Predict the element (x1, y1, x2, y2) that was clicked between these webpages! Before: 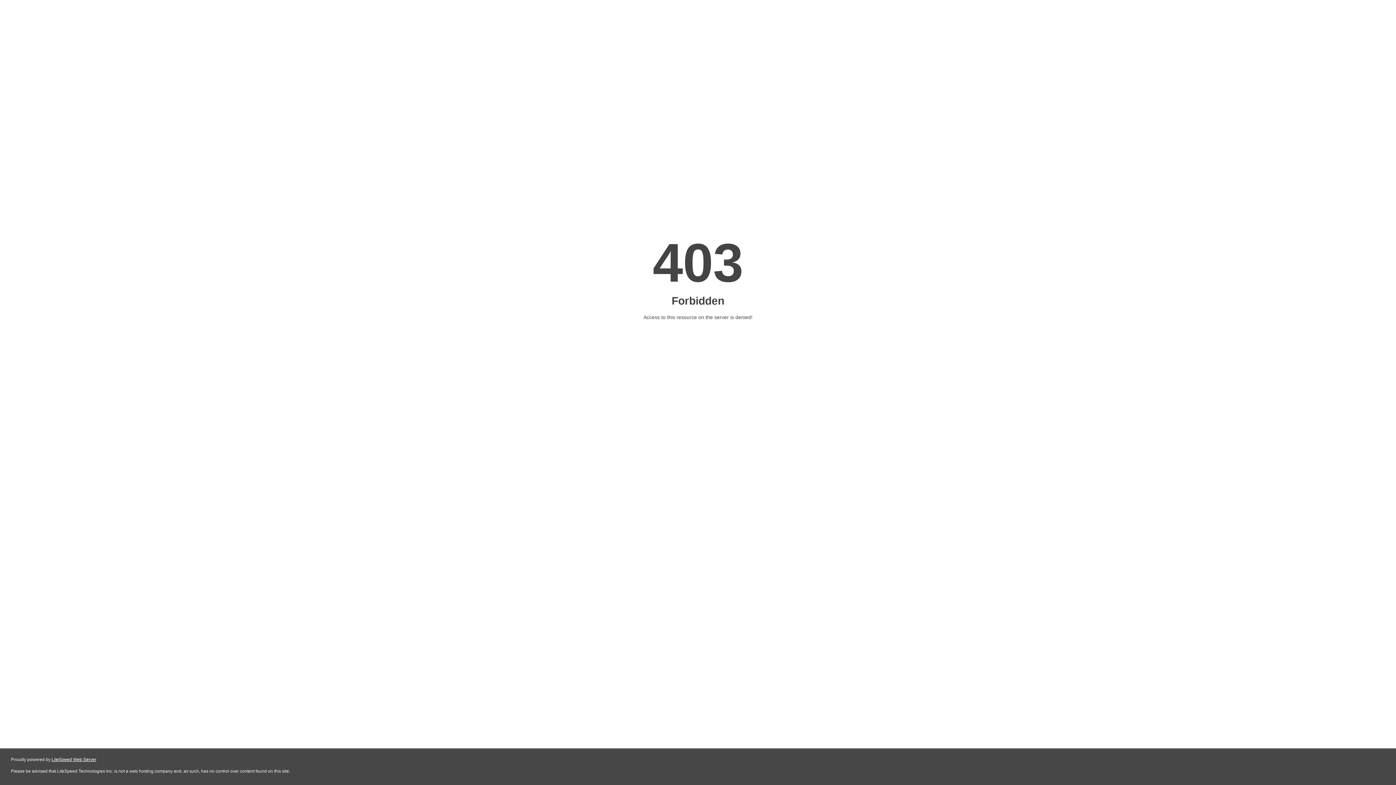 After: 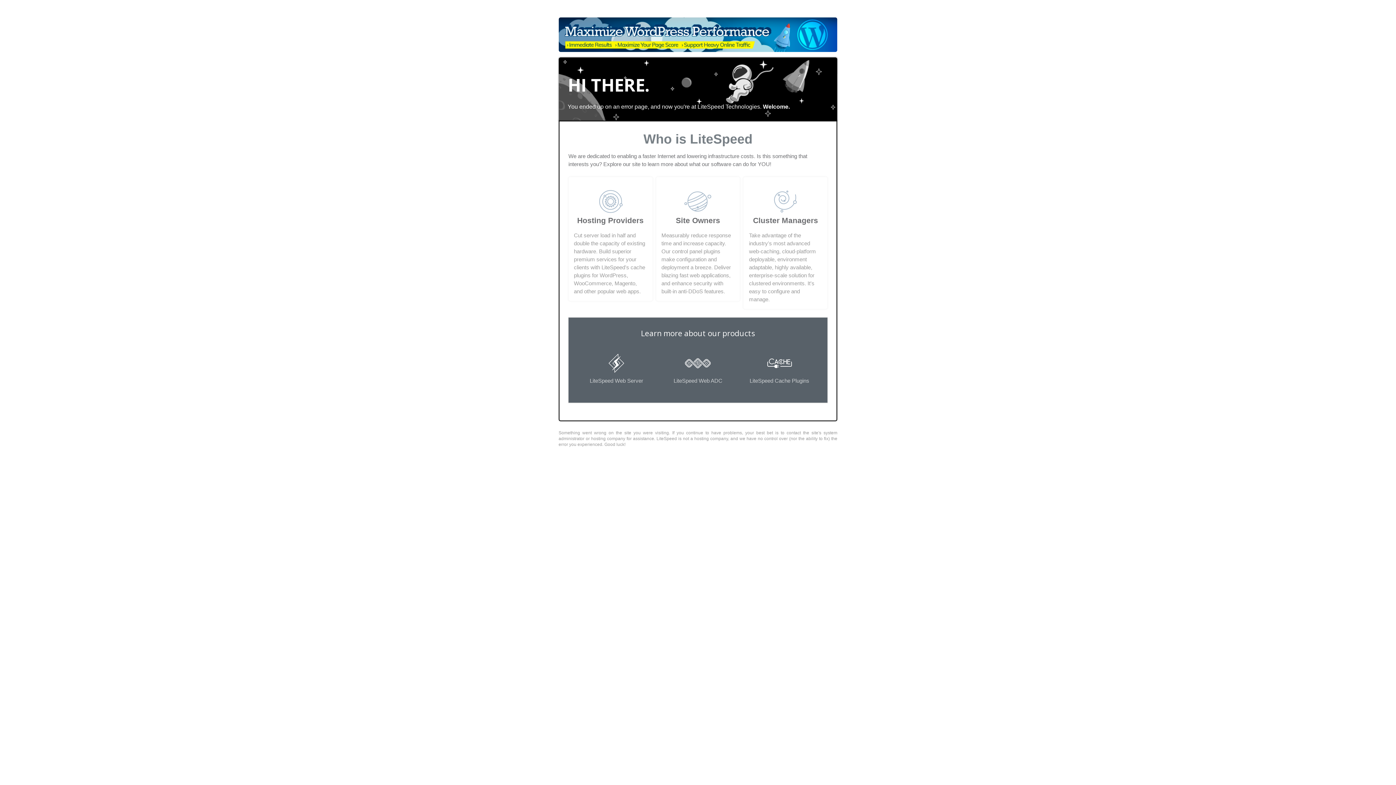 Action: label: LiteSpeed Web Server bbox: (51, 757, 96, 762)